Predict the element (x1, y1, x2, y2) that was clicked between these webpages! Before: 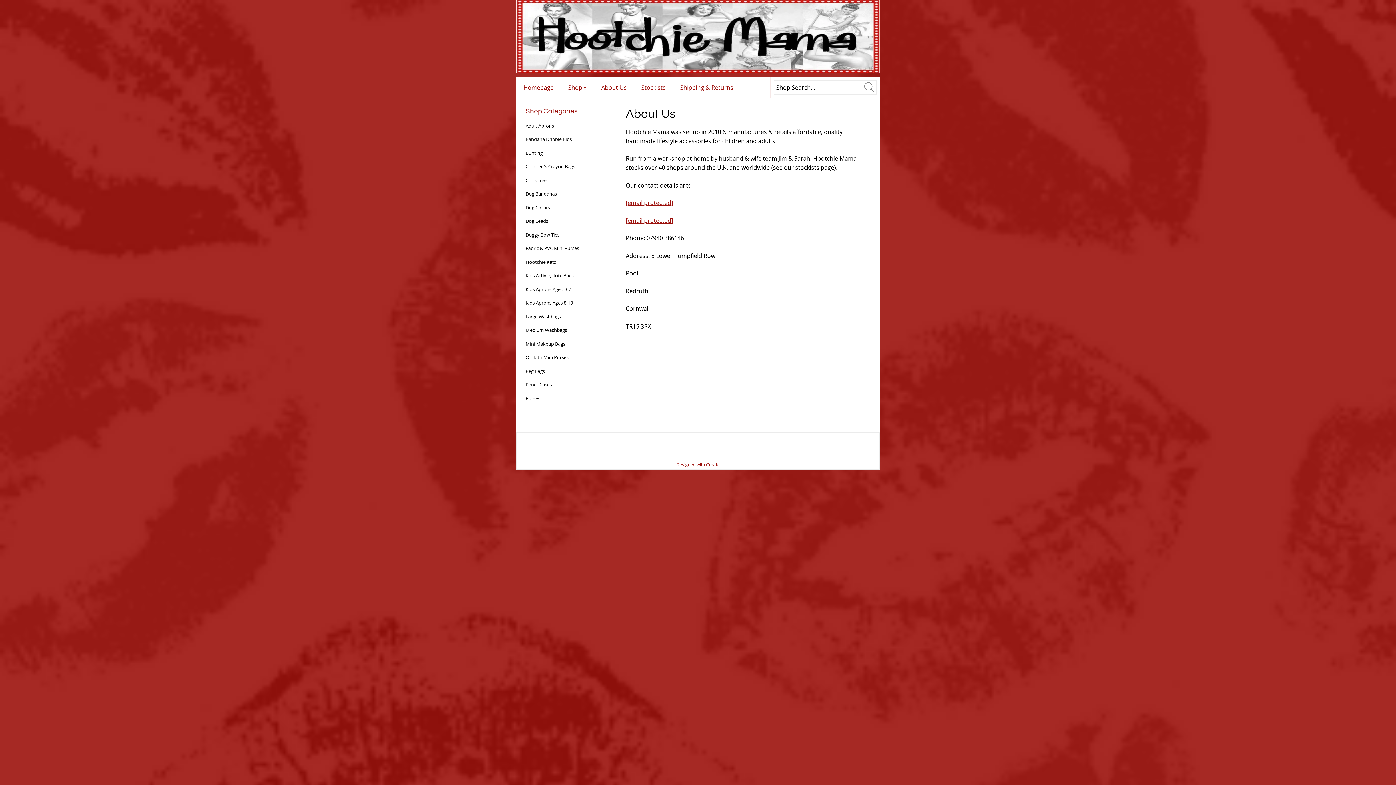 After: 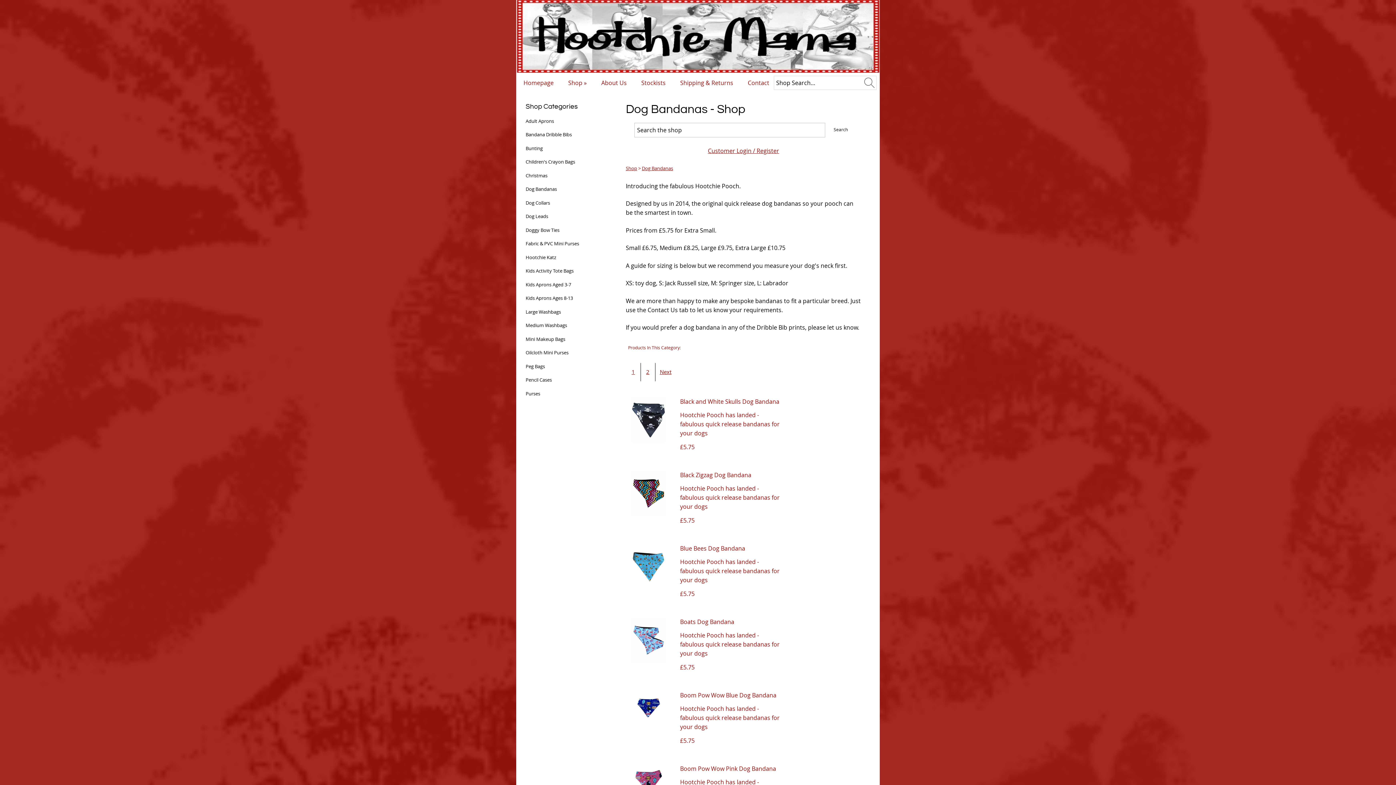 Action: label: Dog Bandanas bbox: (525, 187, 598, 200)